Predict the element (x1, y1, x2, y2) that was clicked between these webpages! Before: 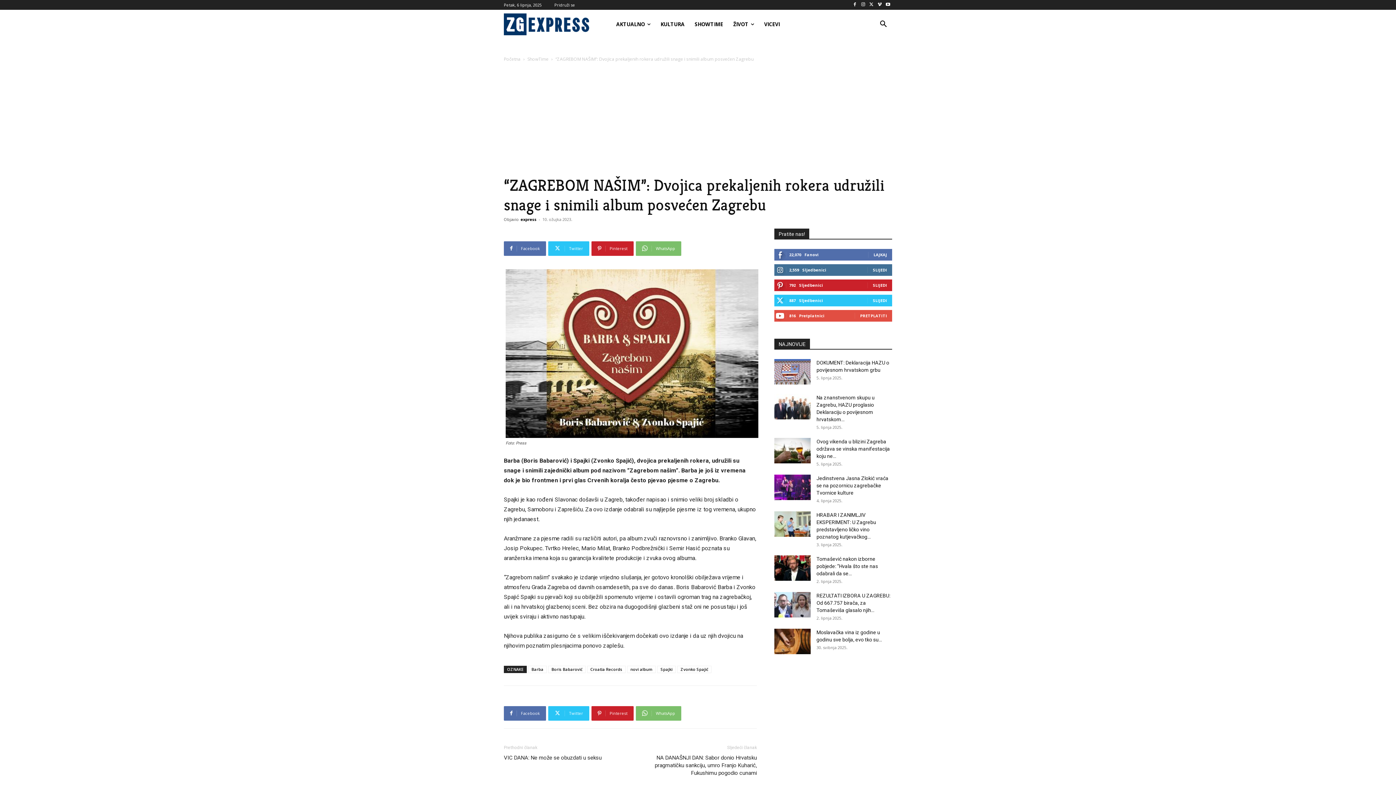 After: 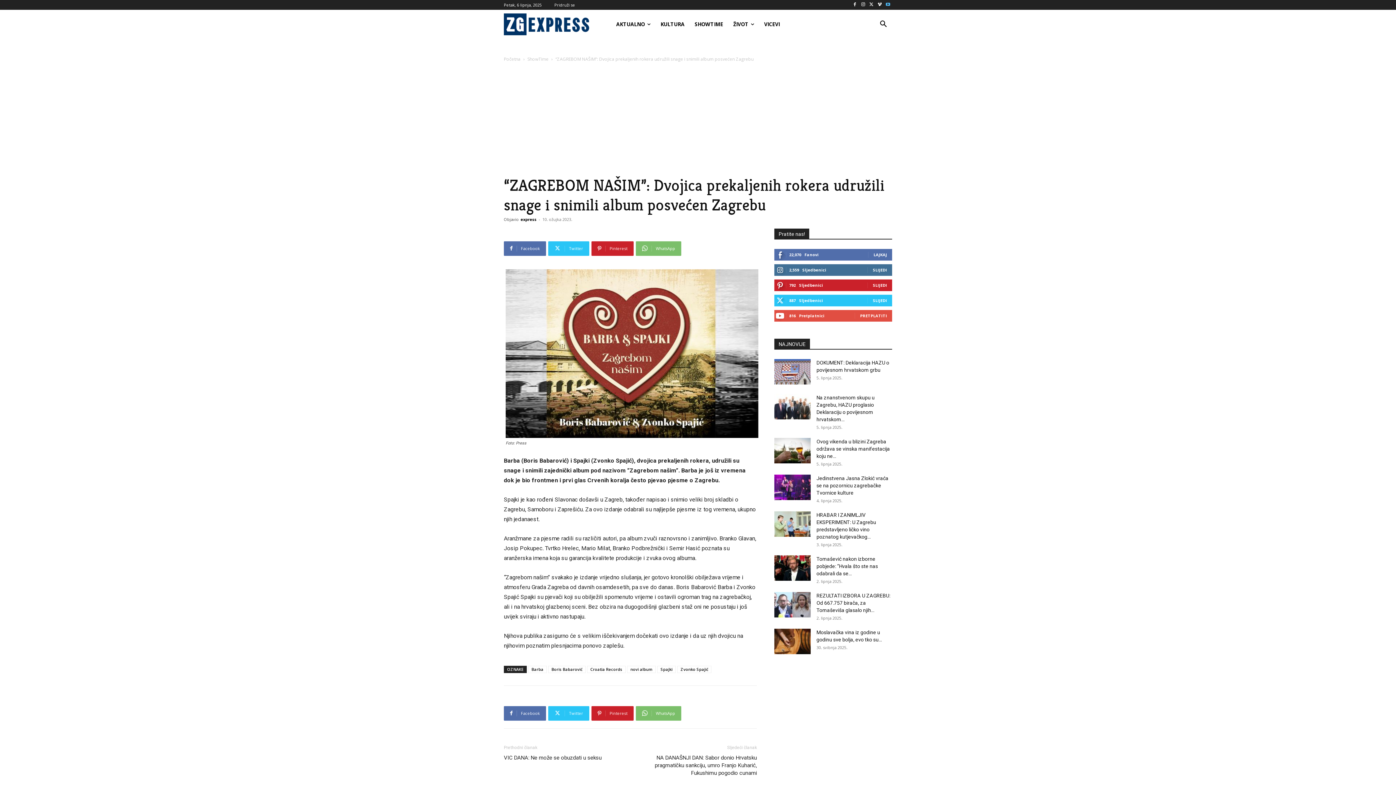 Action: bbox: (884, 0, 892, 9)